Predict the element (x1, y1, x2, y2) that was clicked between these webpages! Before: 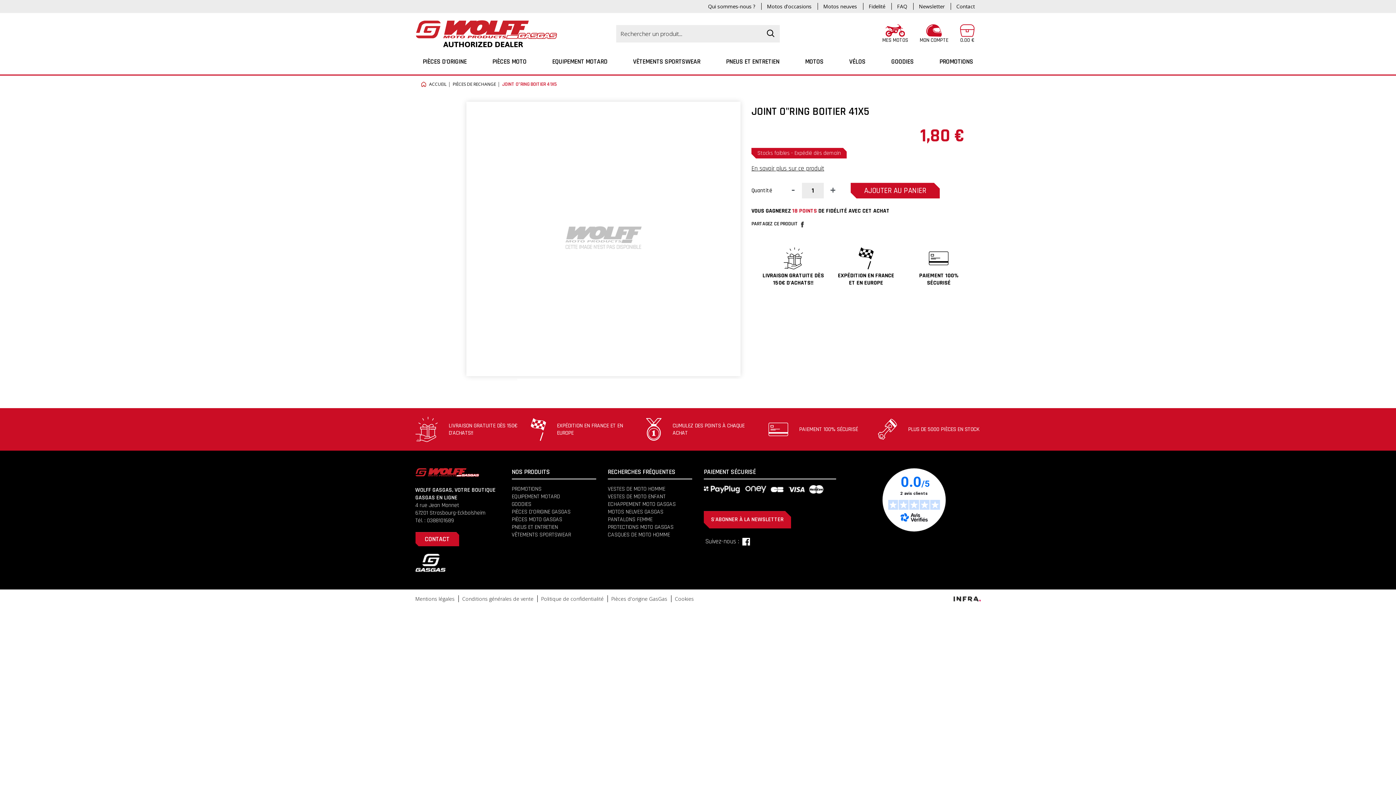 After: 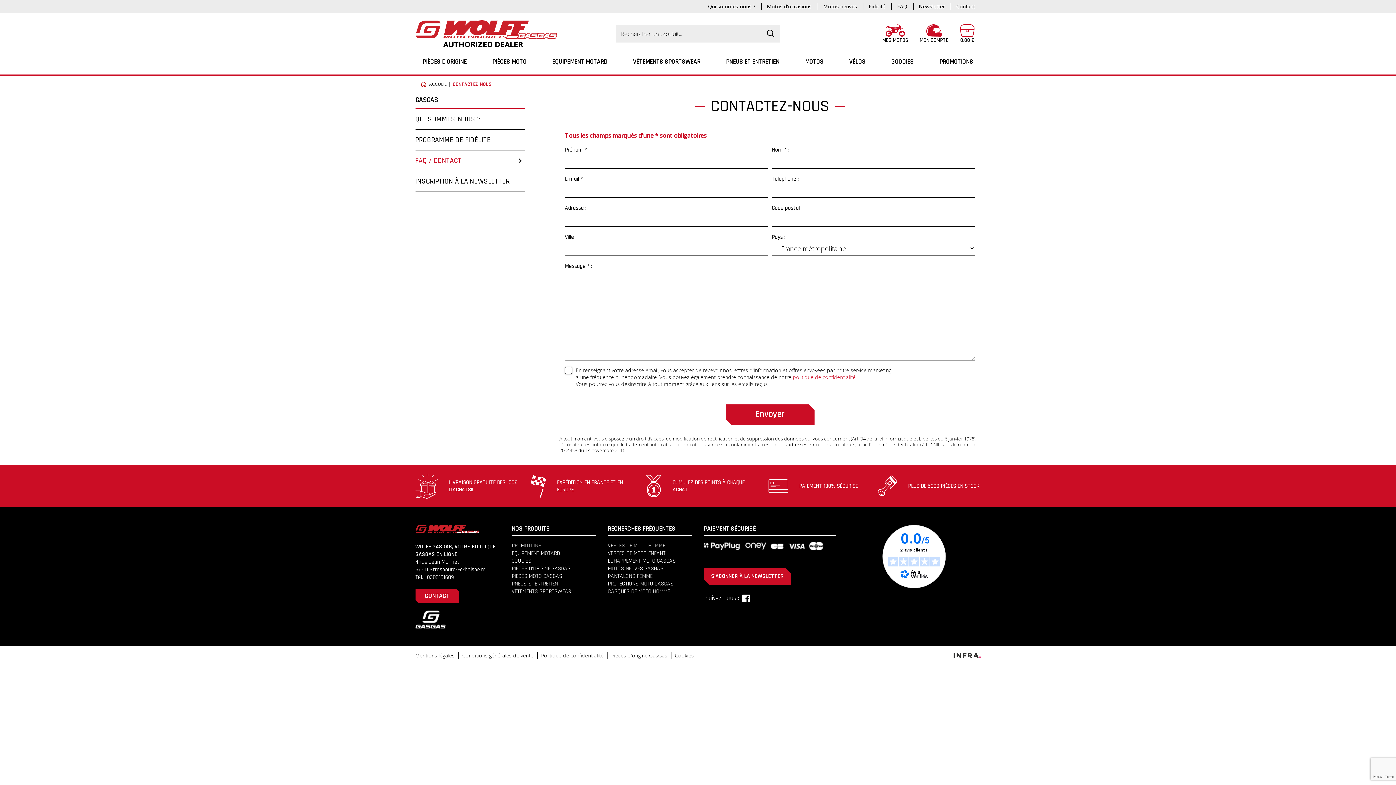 Action: bbox: (950, 0, 980, 12) label: Contact